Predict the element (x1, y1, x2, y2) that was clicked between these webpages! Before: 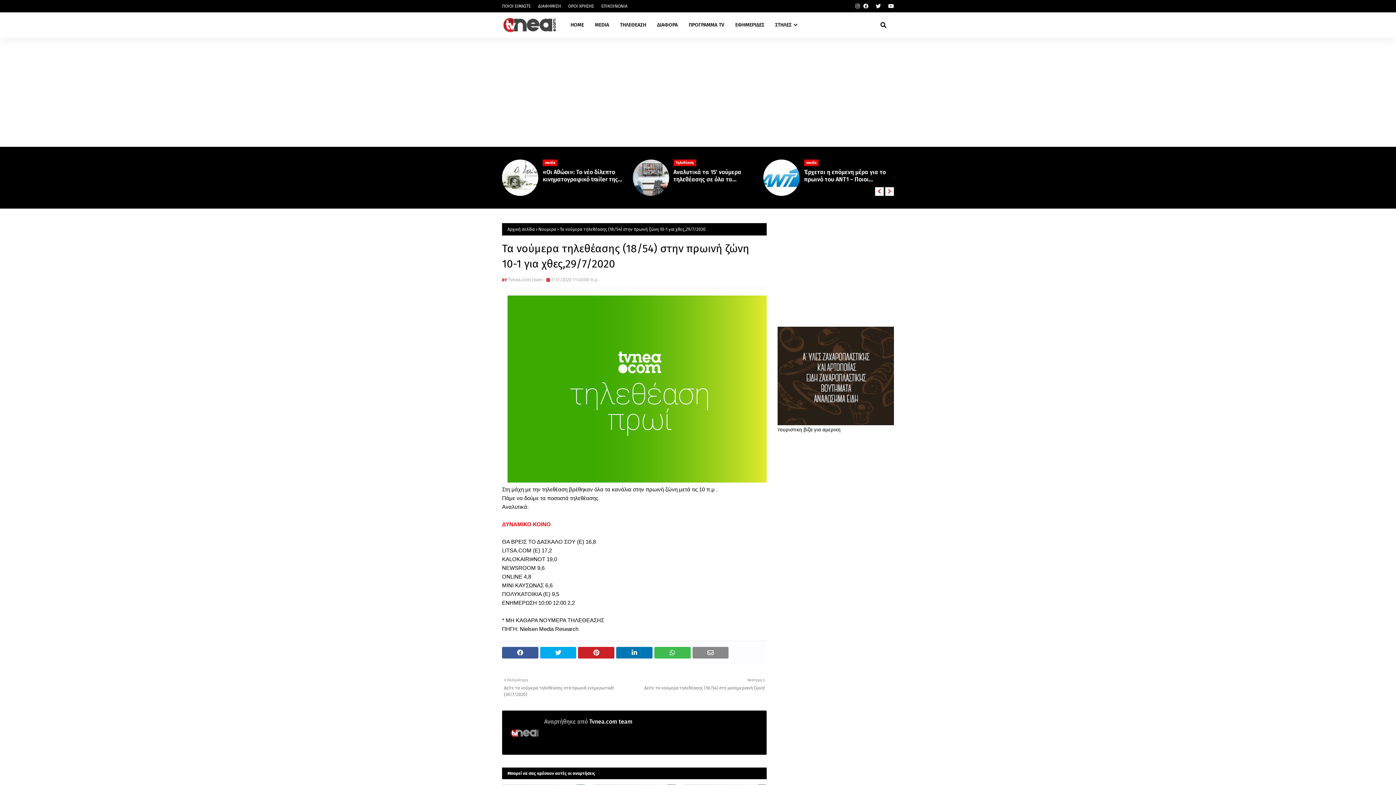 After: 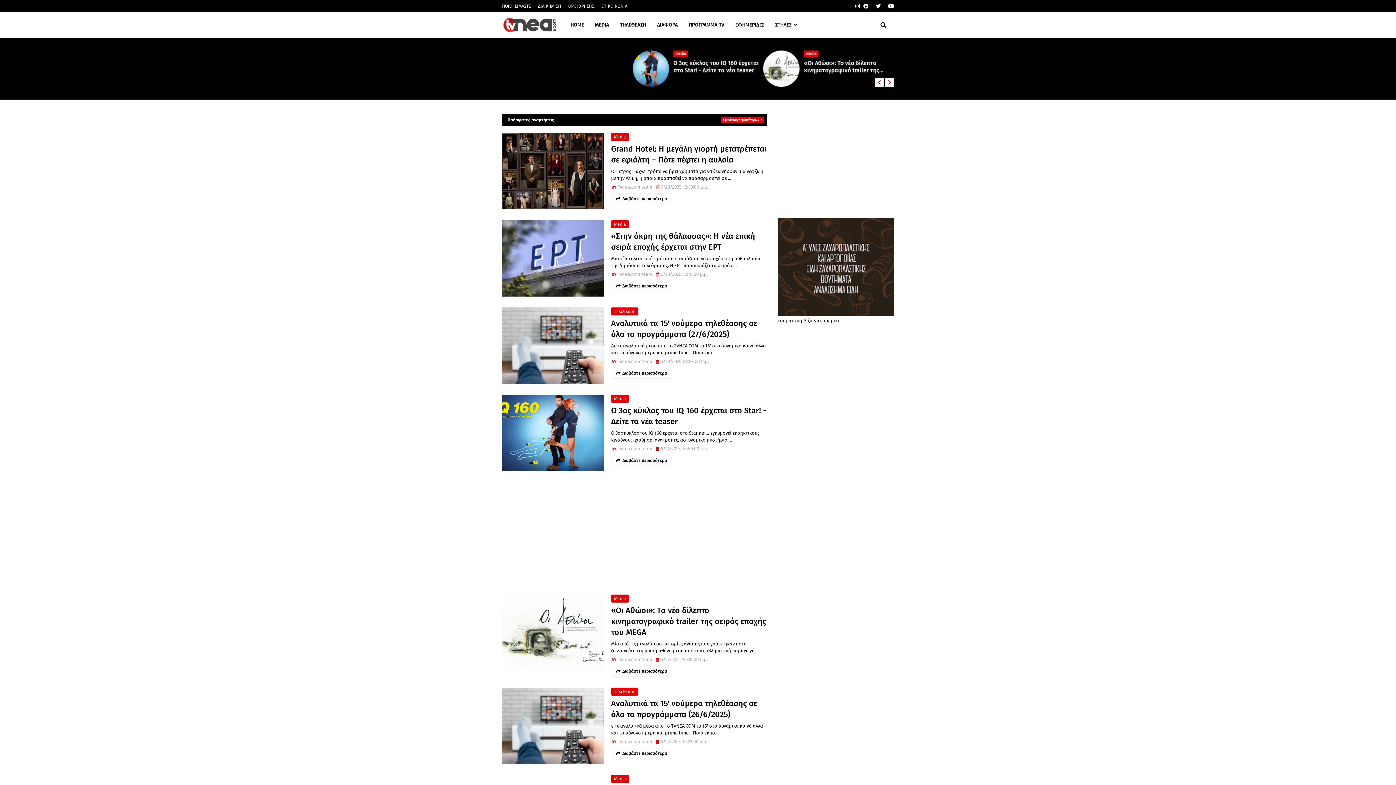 Action: bbox: (502, 15, 557, 35)